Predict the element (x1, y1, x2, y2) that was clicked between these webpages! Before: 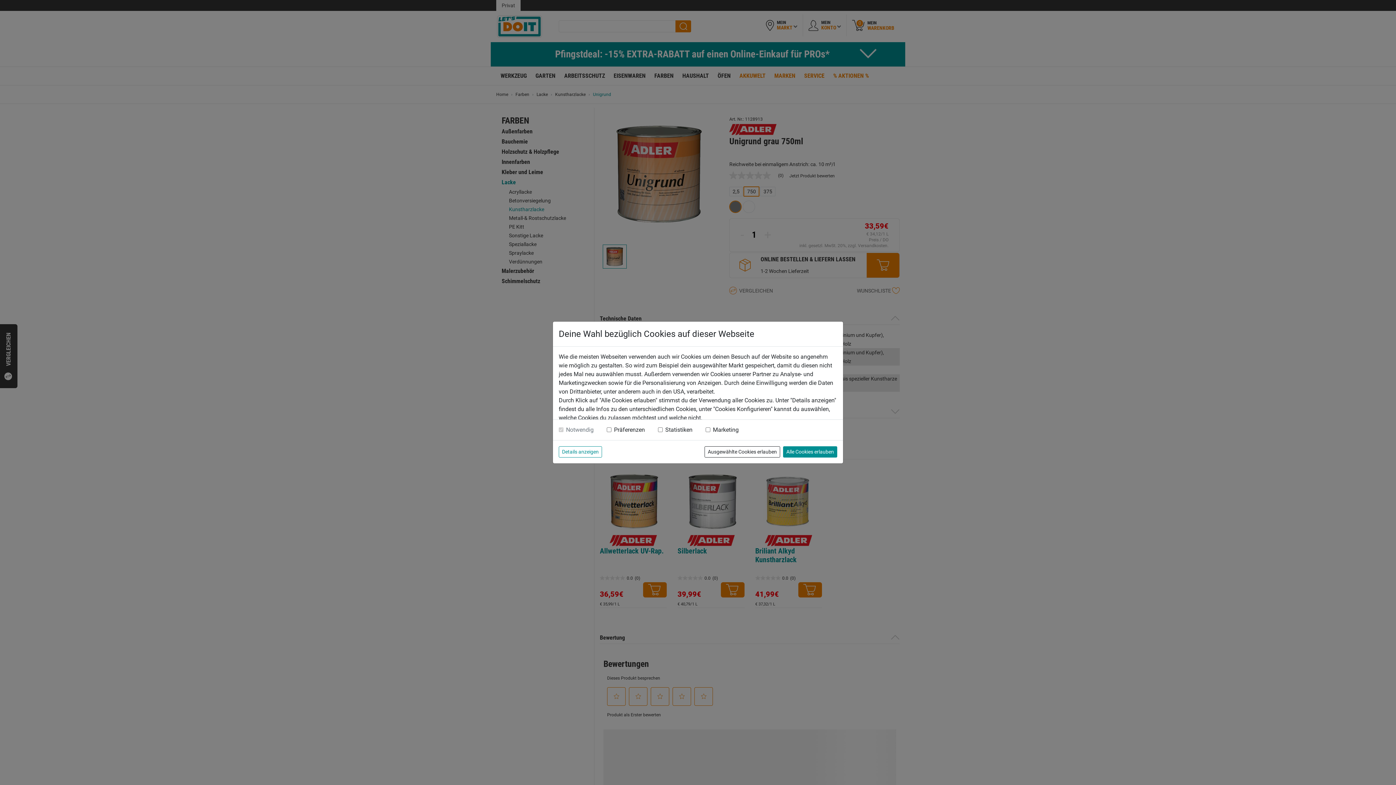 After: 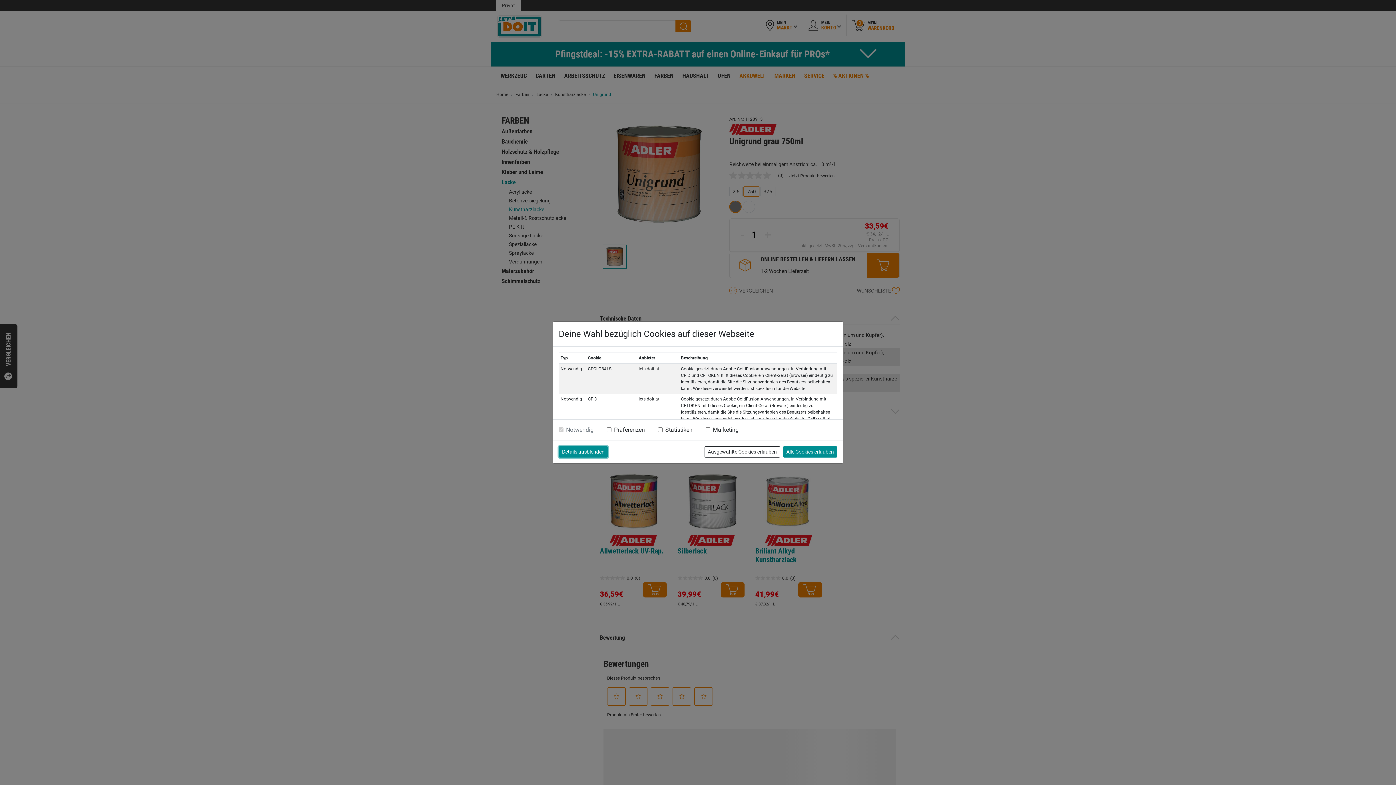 Action: bbox: (558, 446, 602, 457) label: Details anzeigen